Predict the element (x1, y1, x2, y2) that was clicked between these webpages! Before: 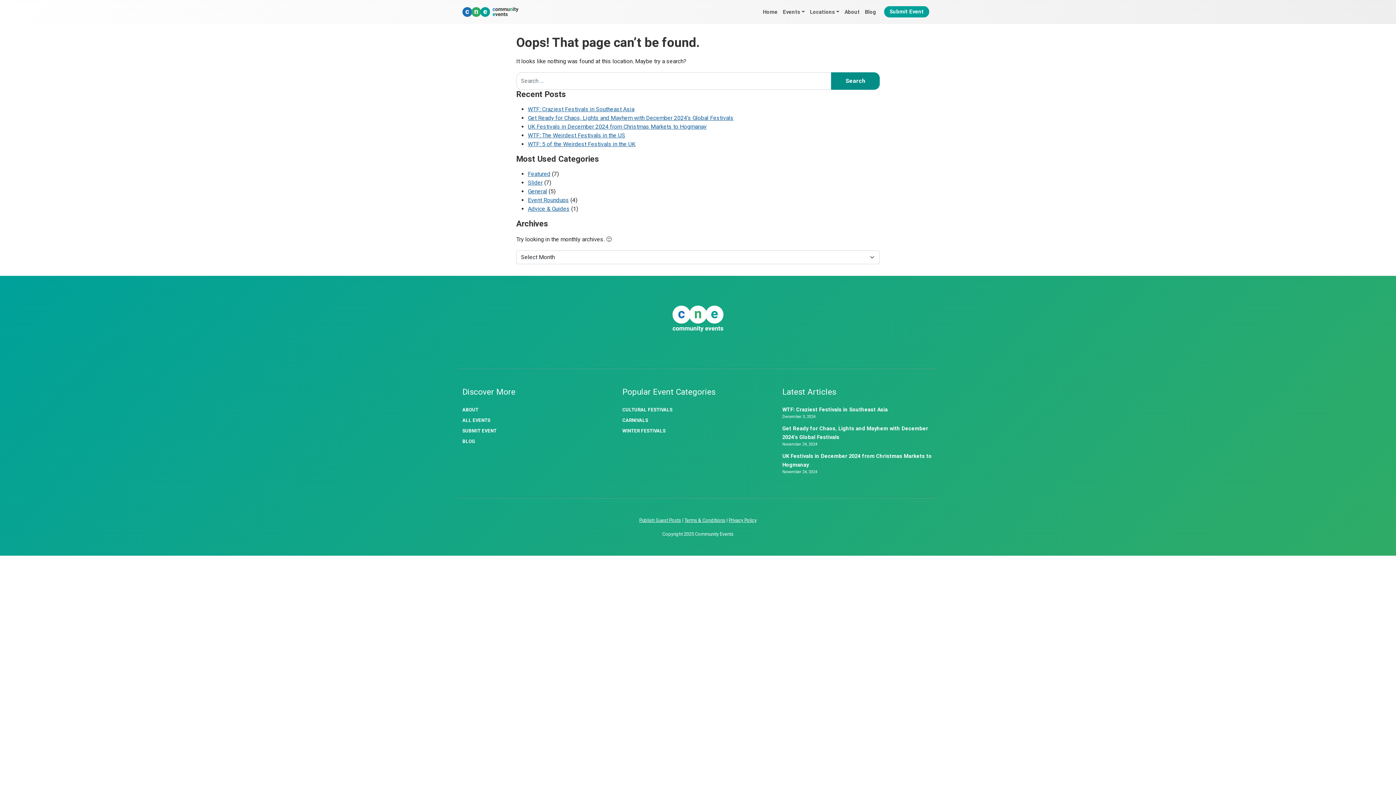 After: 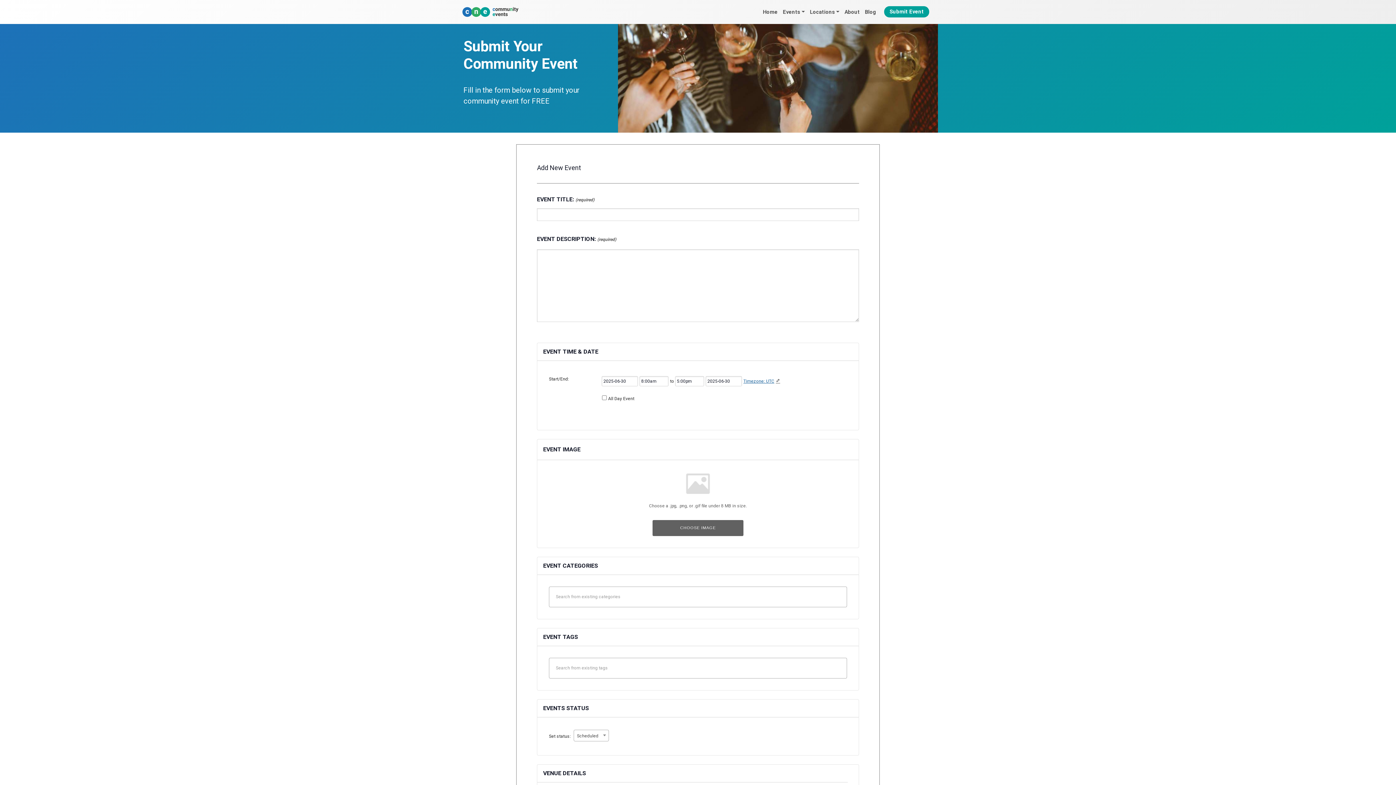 Action: label: SUBMIT EVENT bbox: (462, 428, 496, 434)